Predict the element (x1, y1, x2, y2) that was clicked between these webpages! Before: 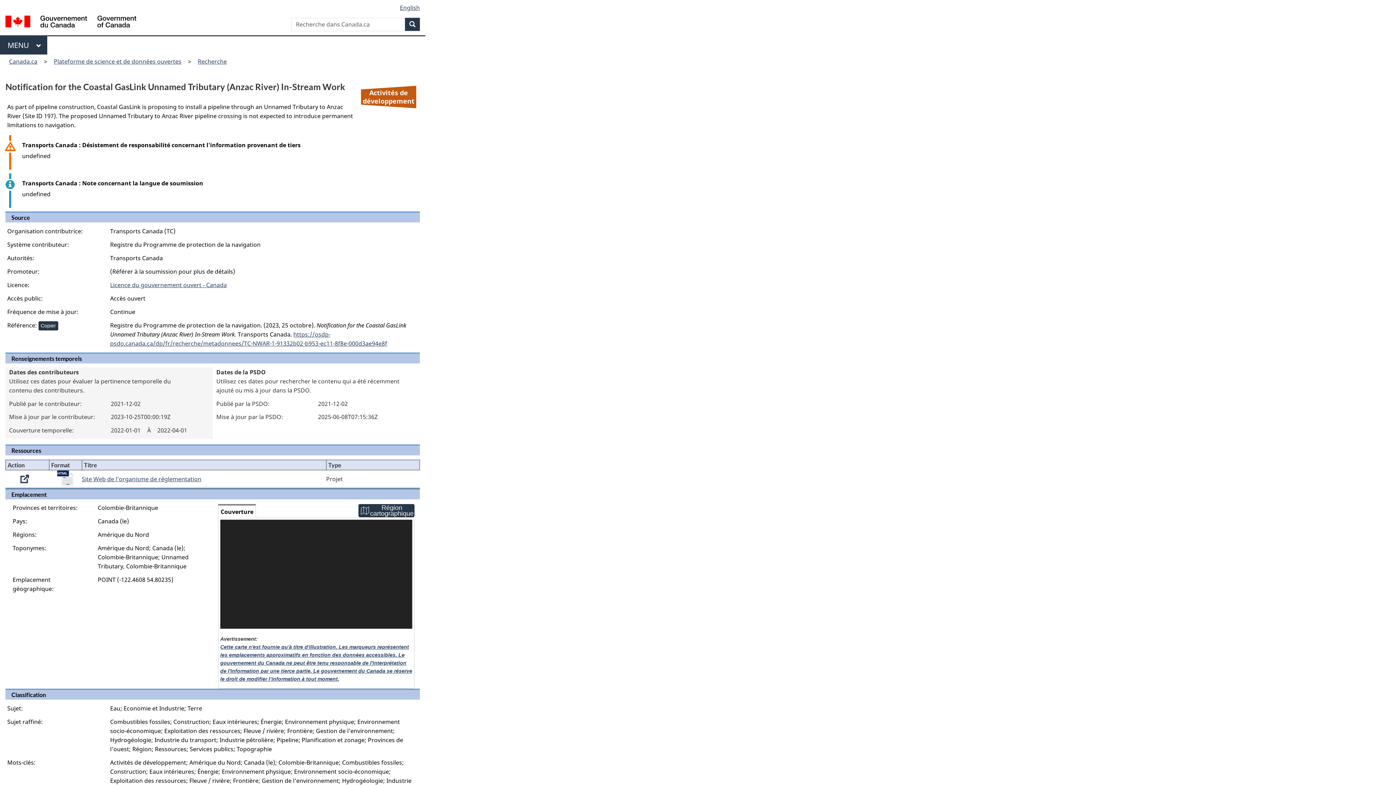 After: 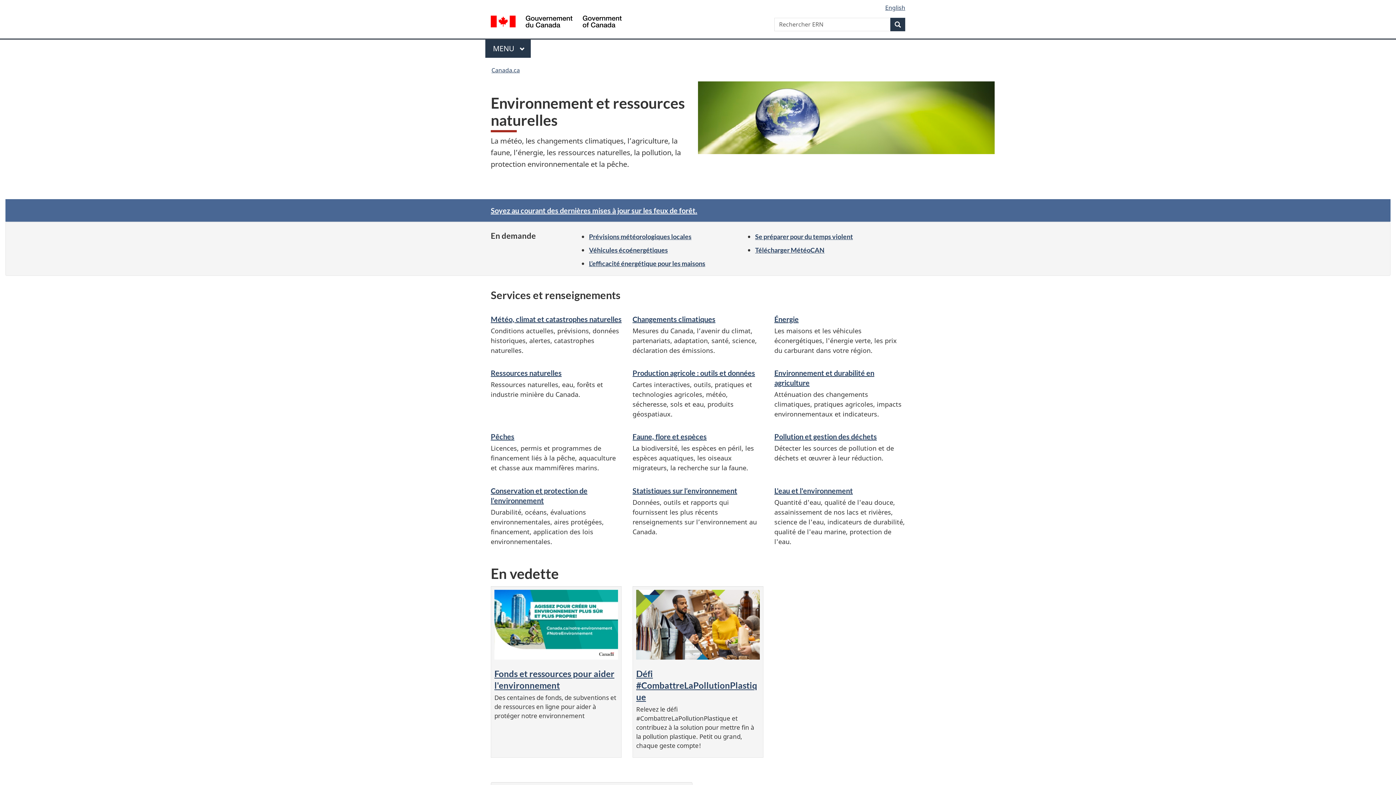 Action: bbox: (143, 260, 241, 266) label: Environnement et ressources naturelles